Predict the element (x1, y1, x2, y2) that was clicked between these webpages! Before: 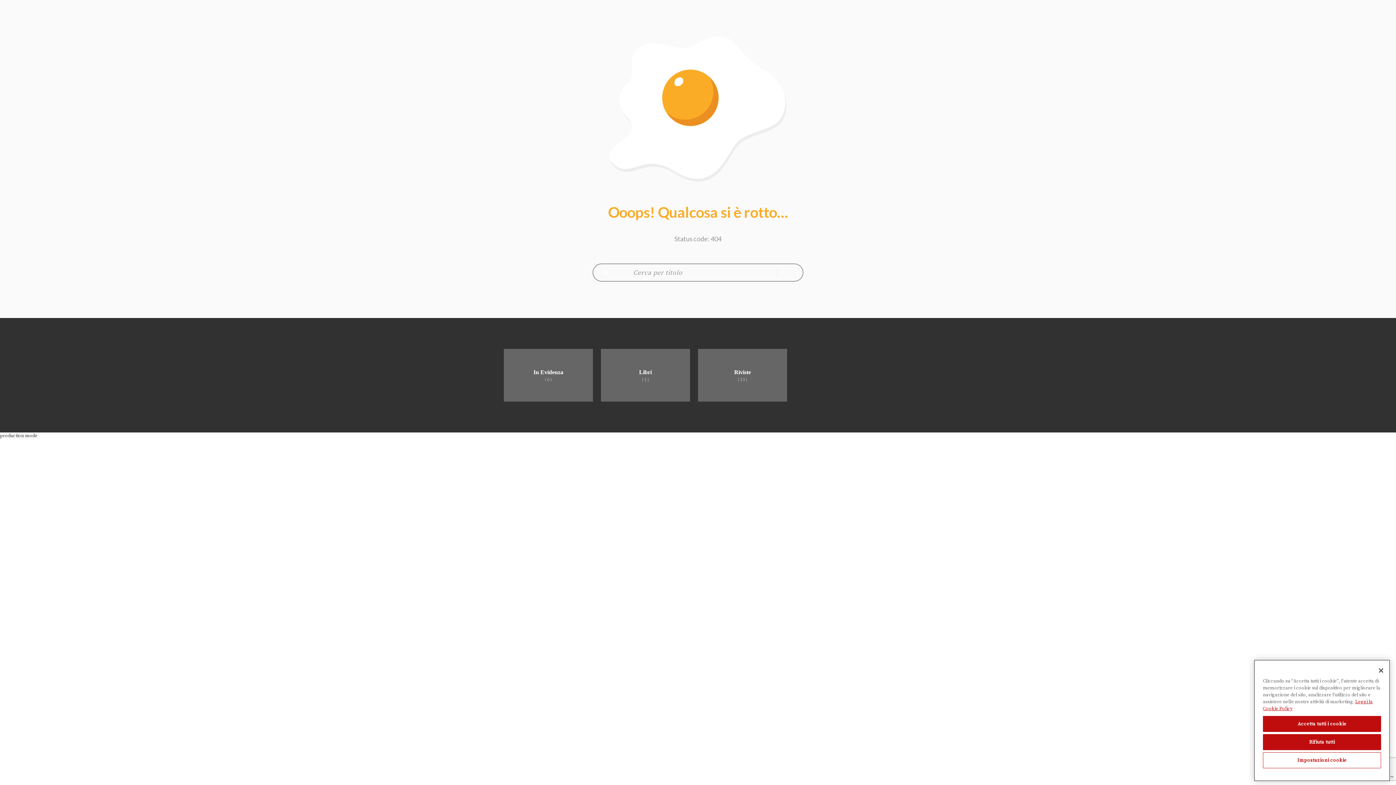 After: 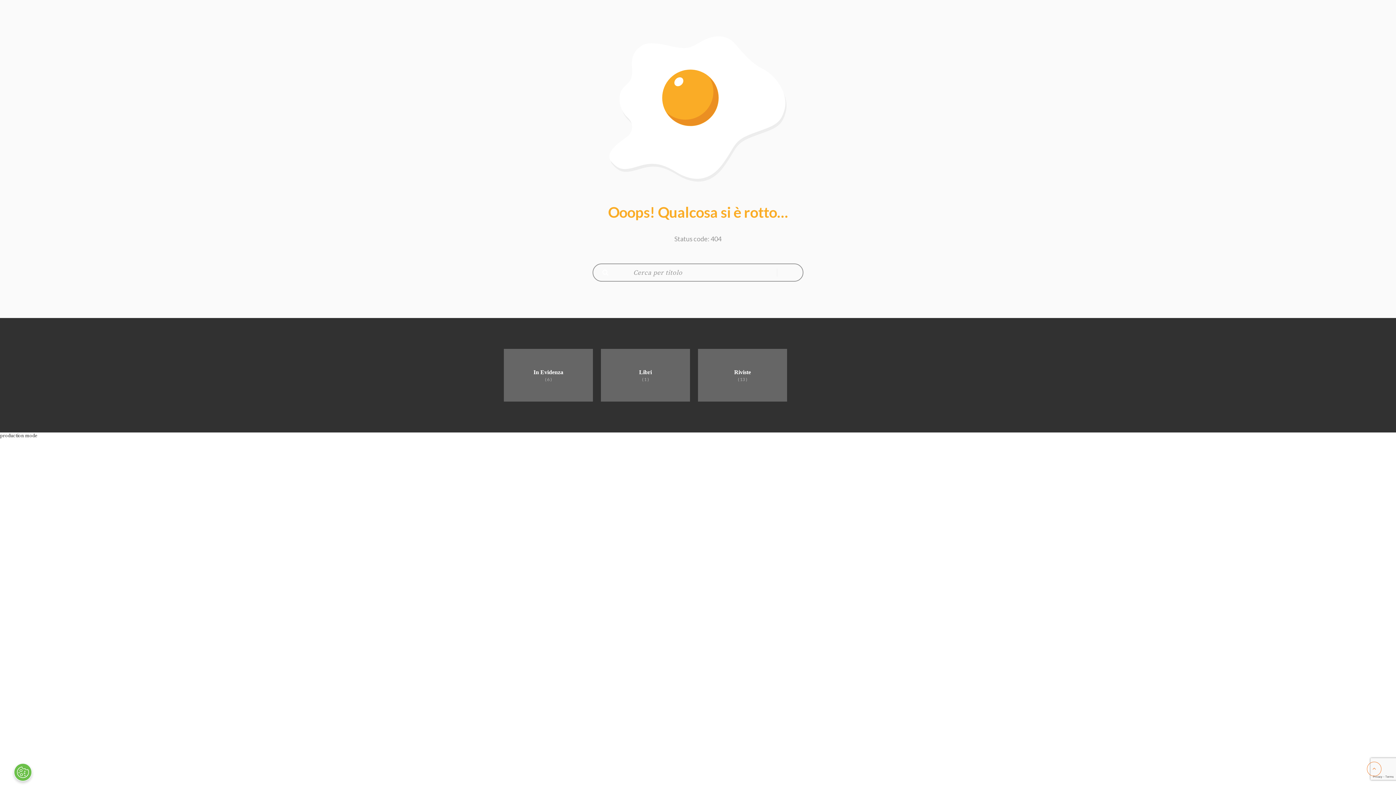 Action: bbox: (1373, 662, 1389, 678) label: Chiudi